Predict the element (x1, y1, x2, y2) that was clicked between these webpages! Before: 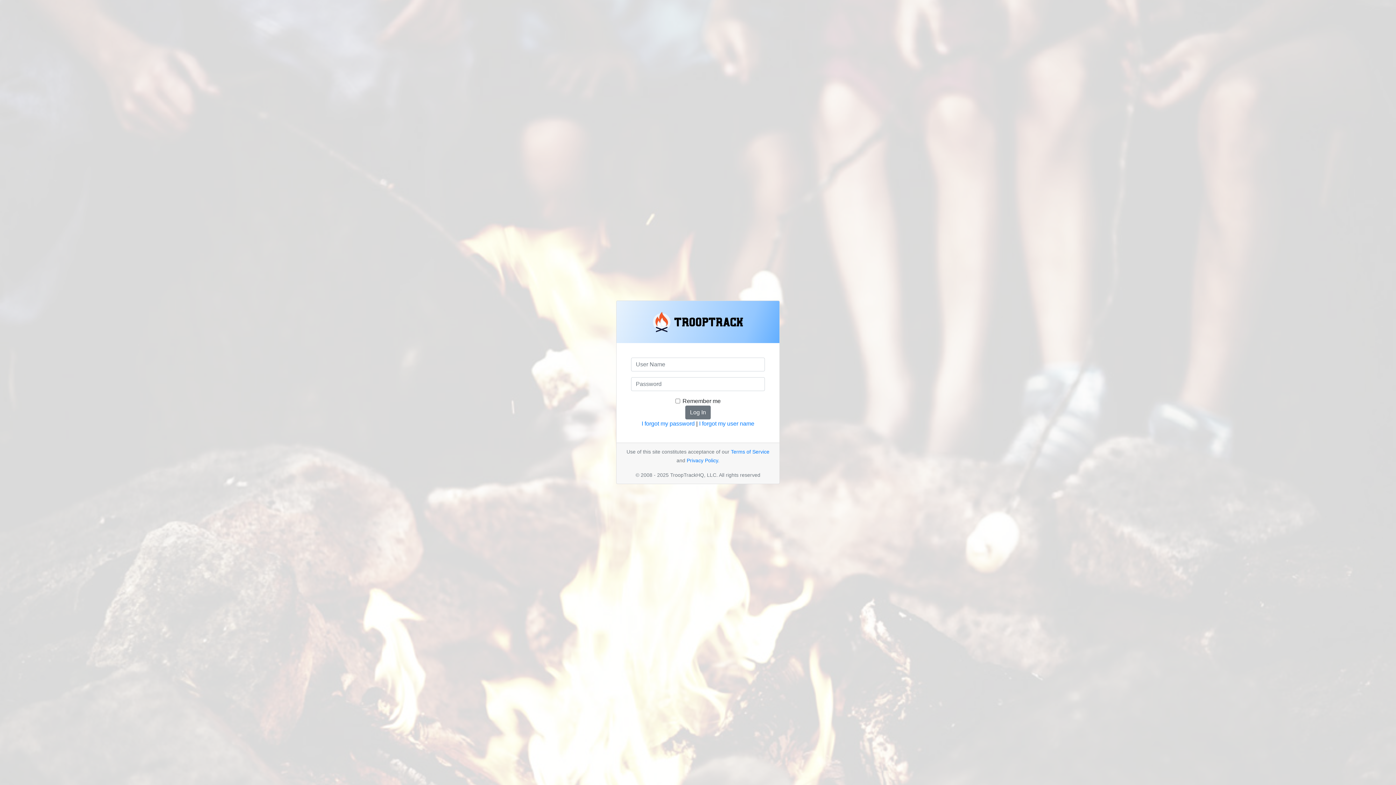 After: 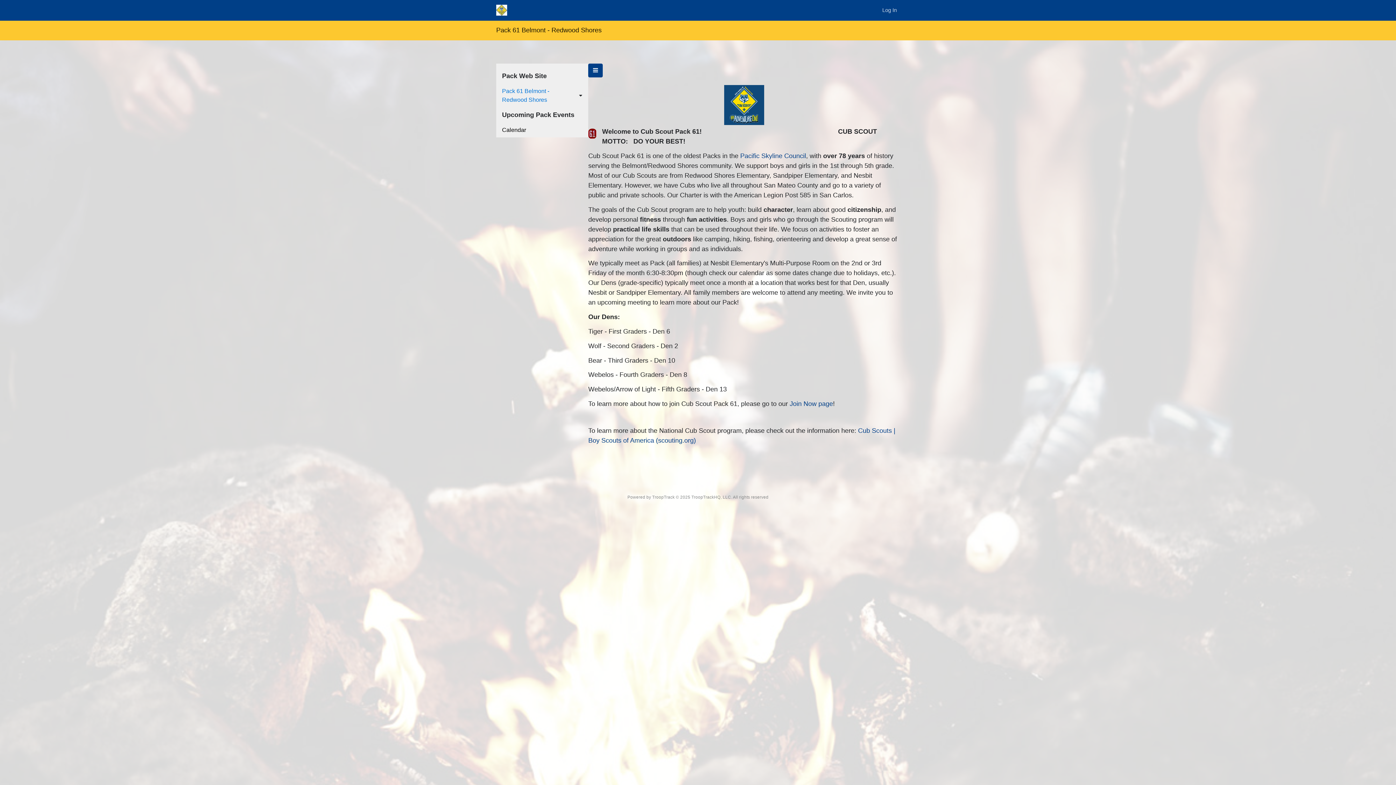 Action: bbox: (616, 301, 779, 343)